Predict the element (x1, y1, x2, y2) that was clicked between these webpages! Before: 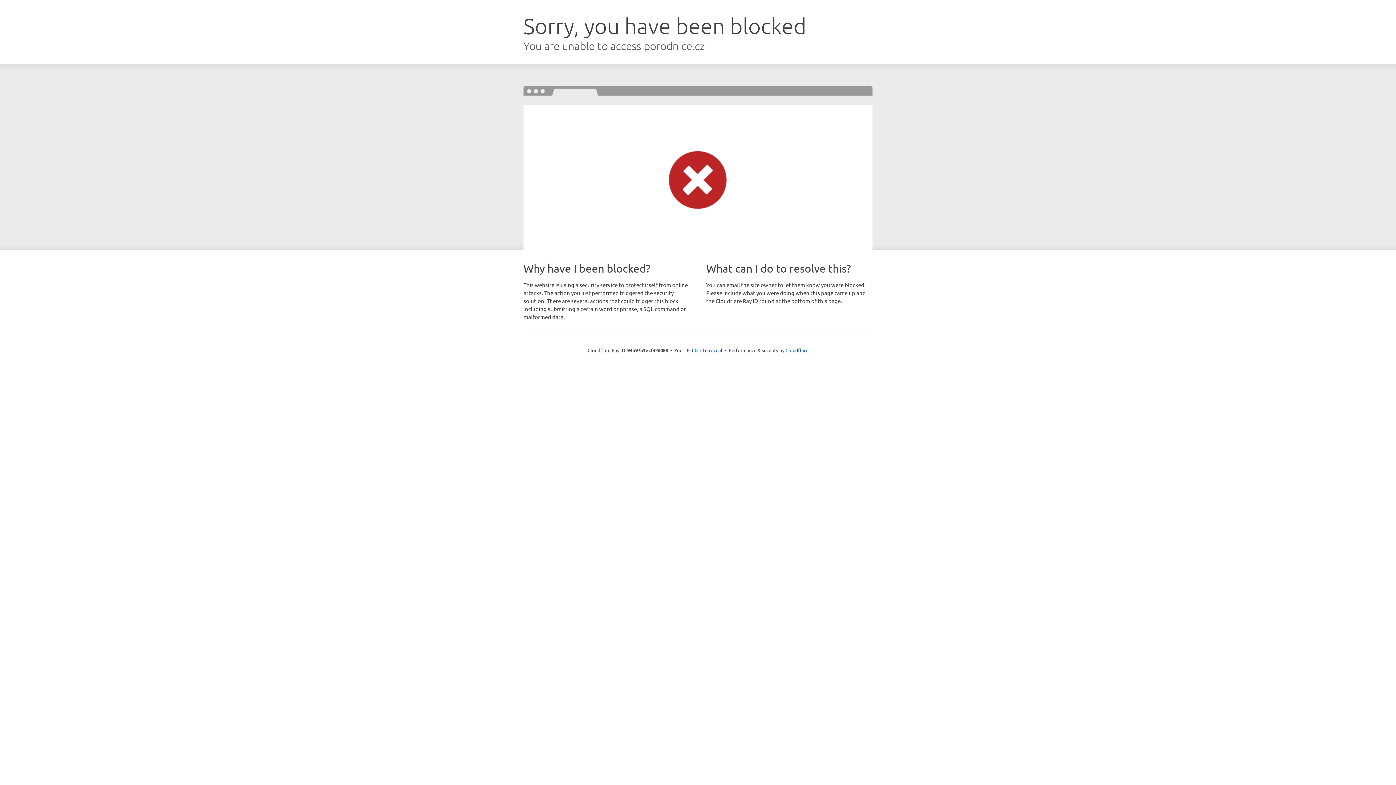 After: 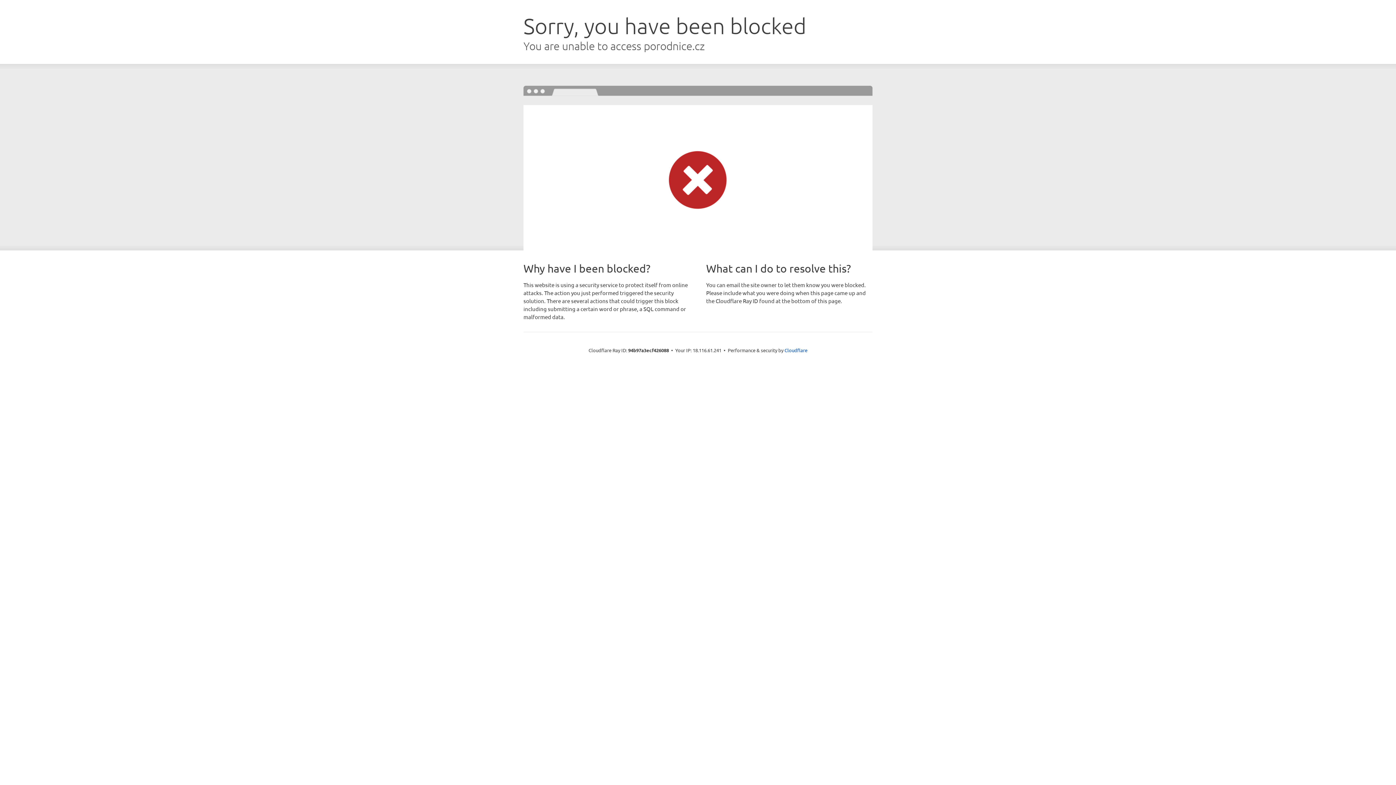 Action: label: Click to reveal bbox: (692, 346, 722, 353)